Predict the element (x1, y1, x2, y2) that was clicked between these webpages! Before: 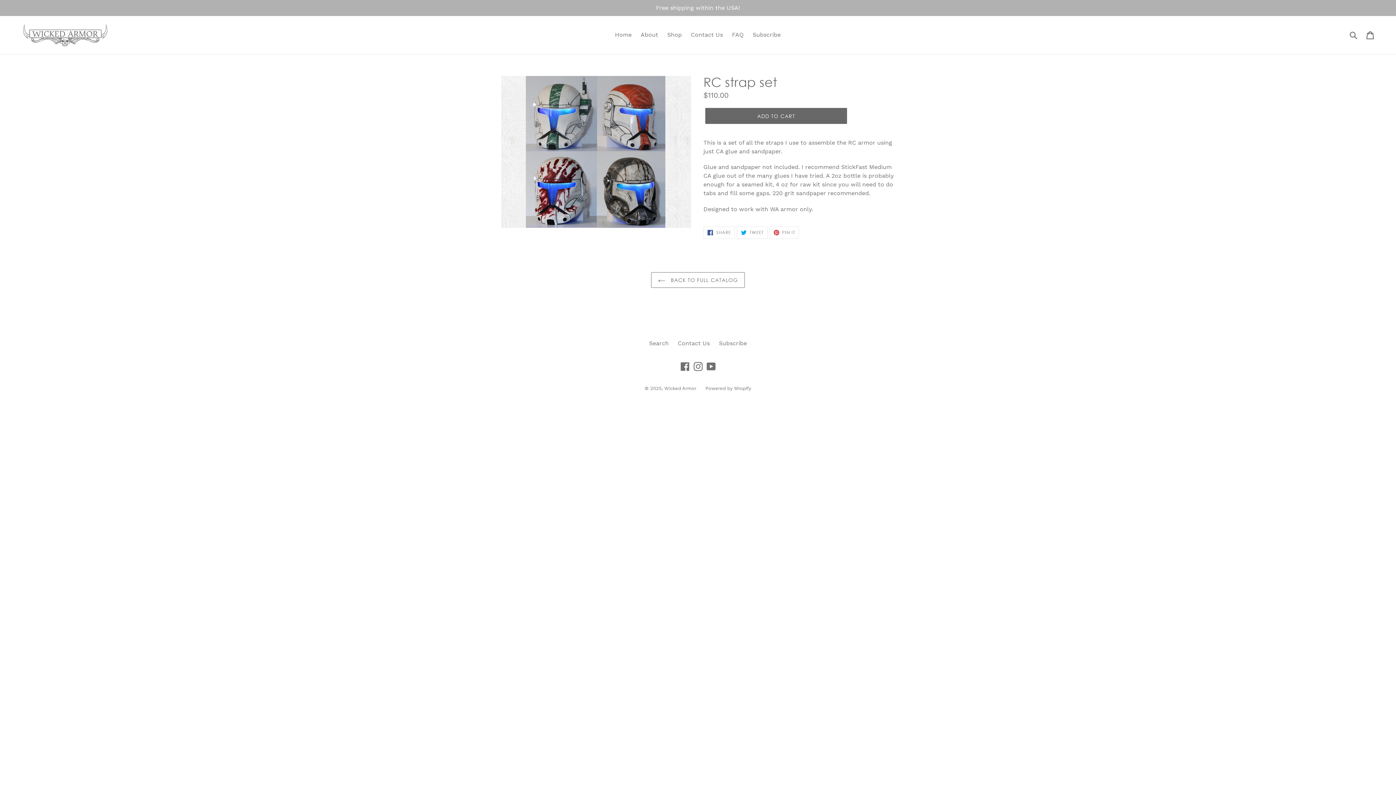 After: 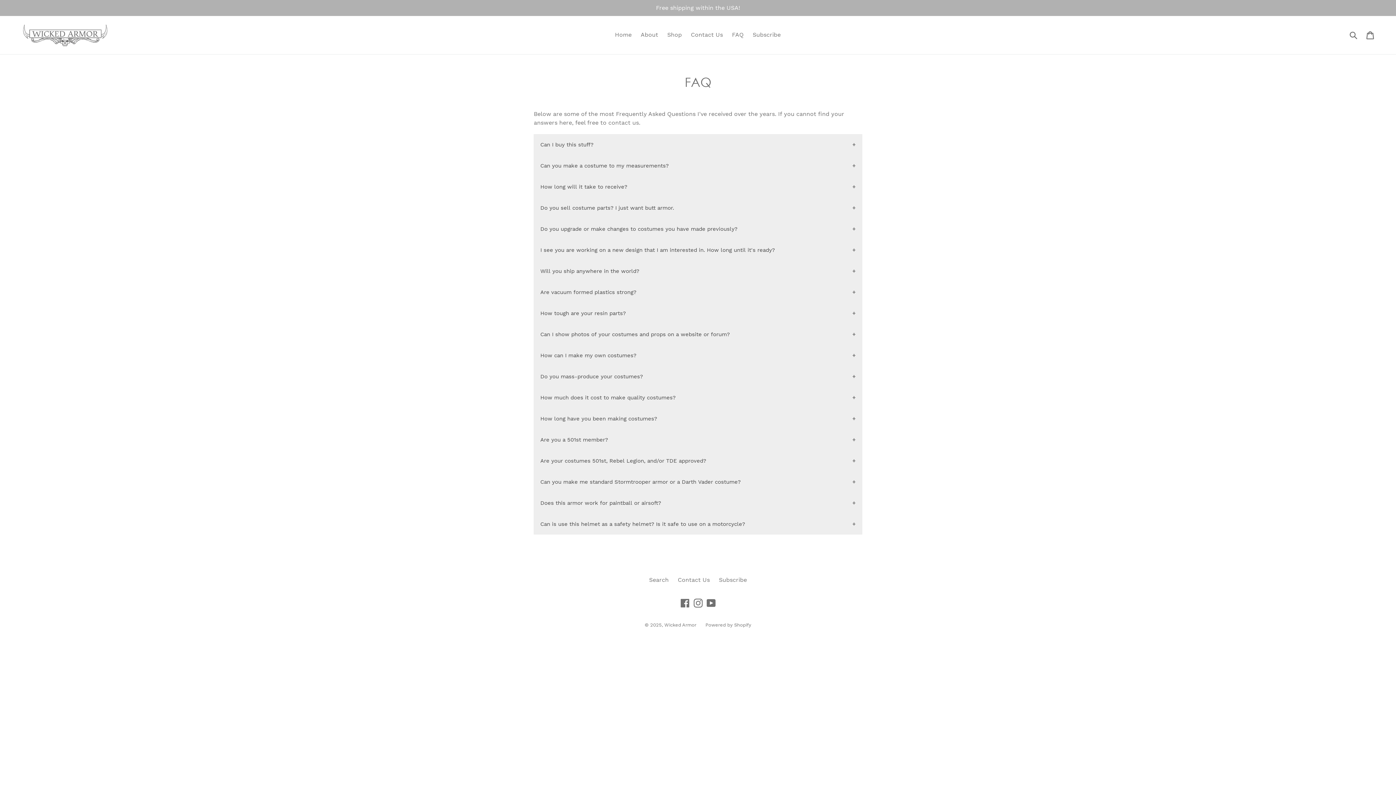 Action: bbox: (728, 29, 747, 40) label: FAQ